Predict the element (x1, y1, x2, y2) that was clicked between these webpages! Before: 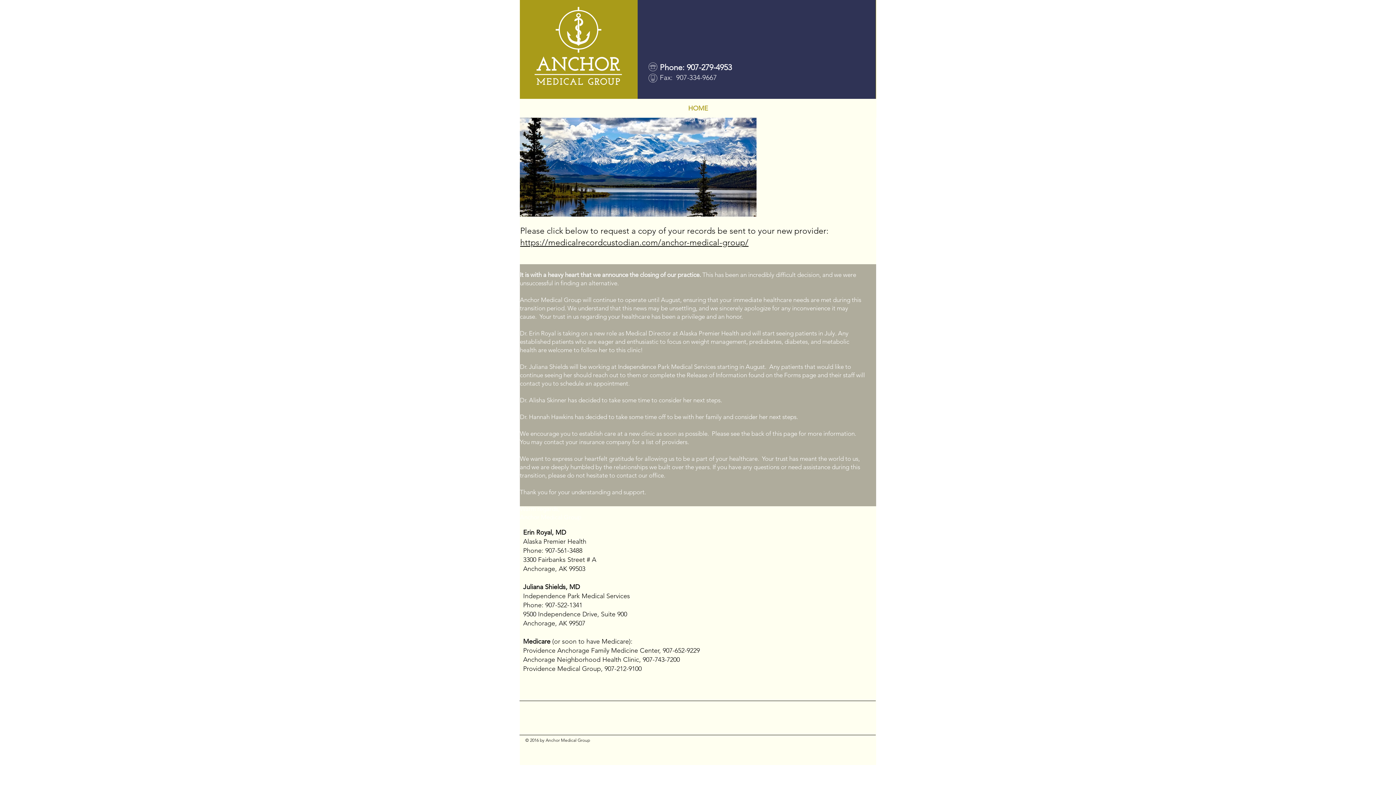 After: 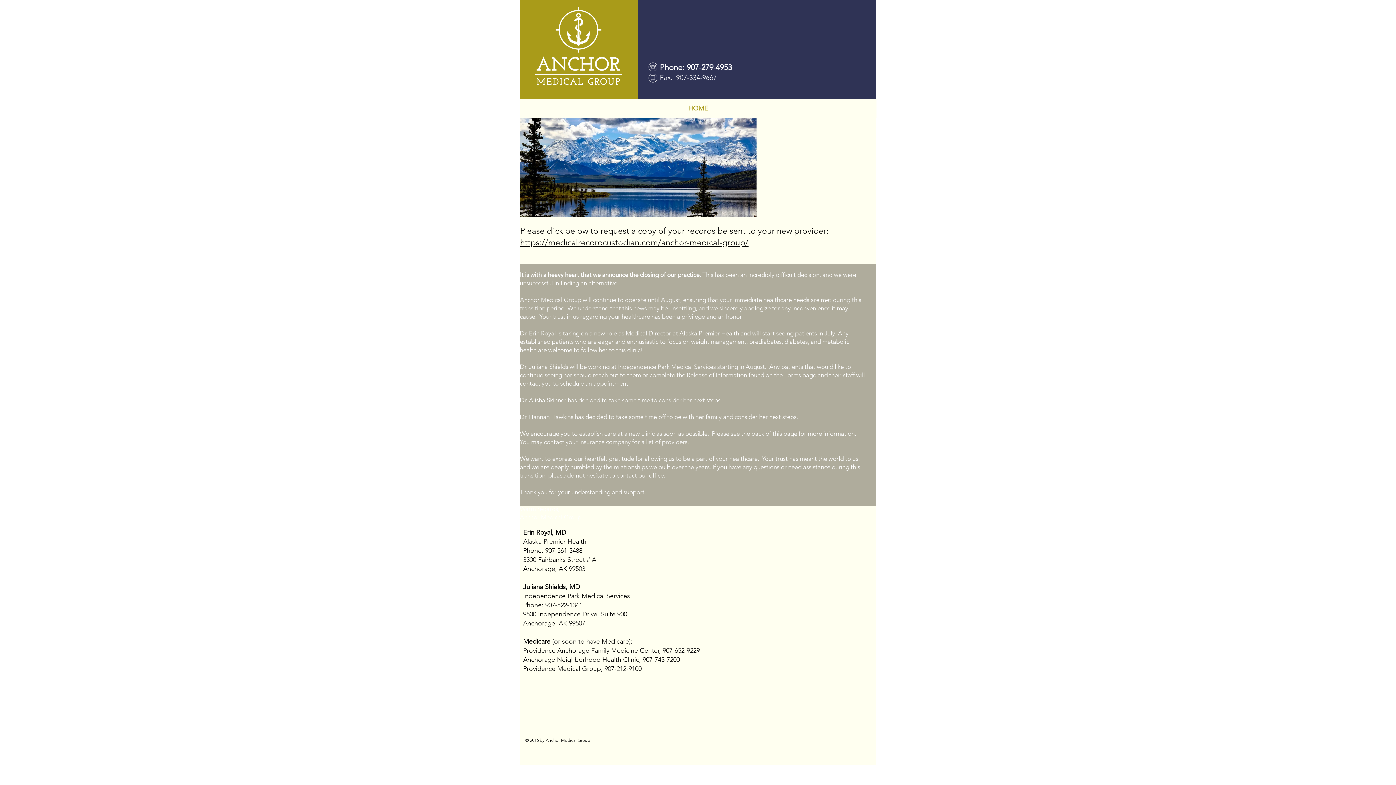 Action: label: https://medicalrecordcustodian.com/anchor-medical-group/ bbox: (520, 237, 748, 247)